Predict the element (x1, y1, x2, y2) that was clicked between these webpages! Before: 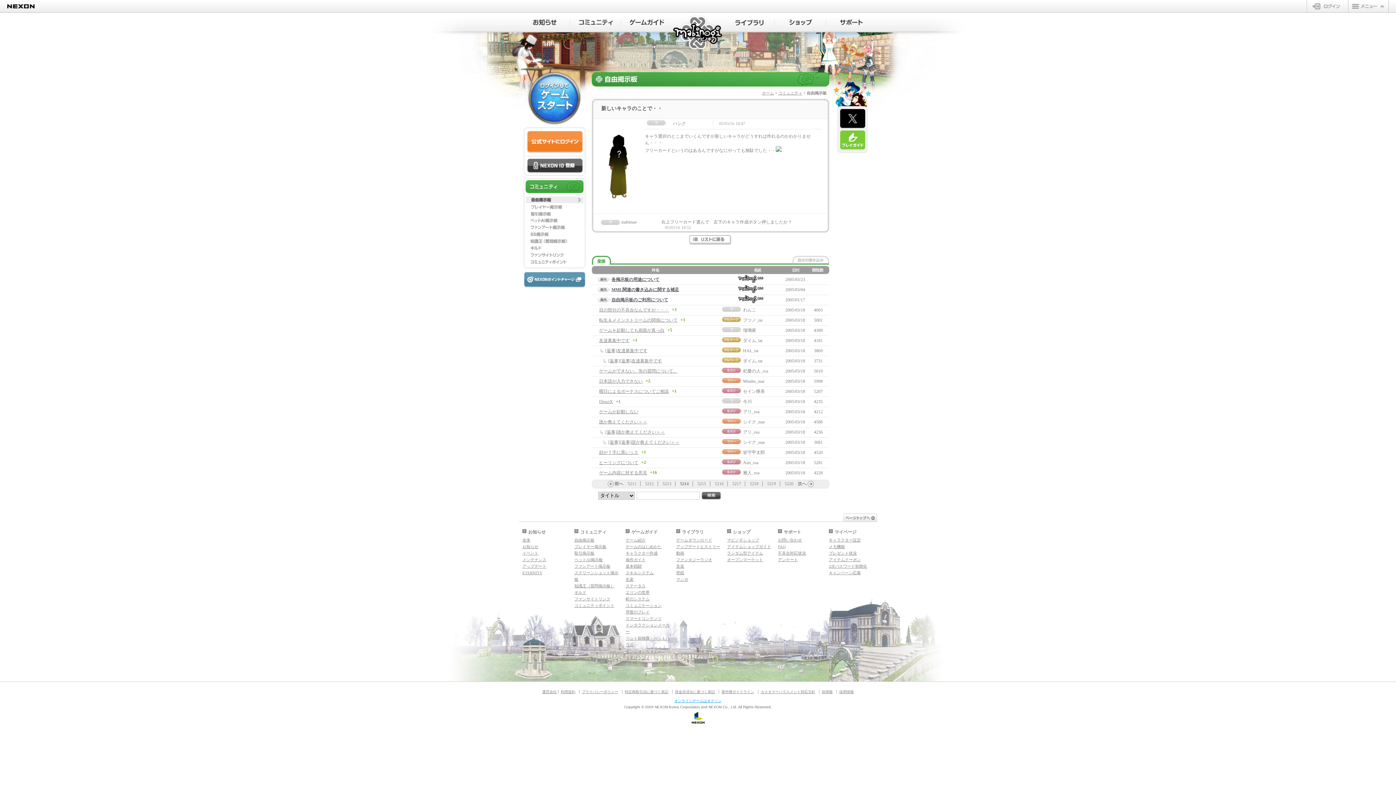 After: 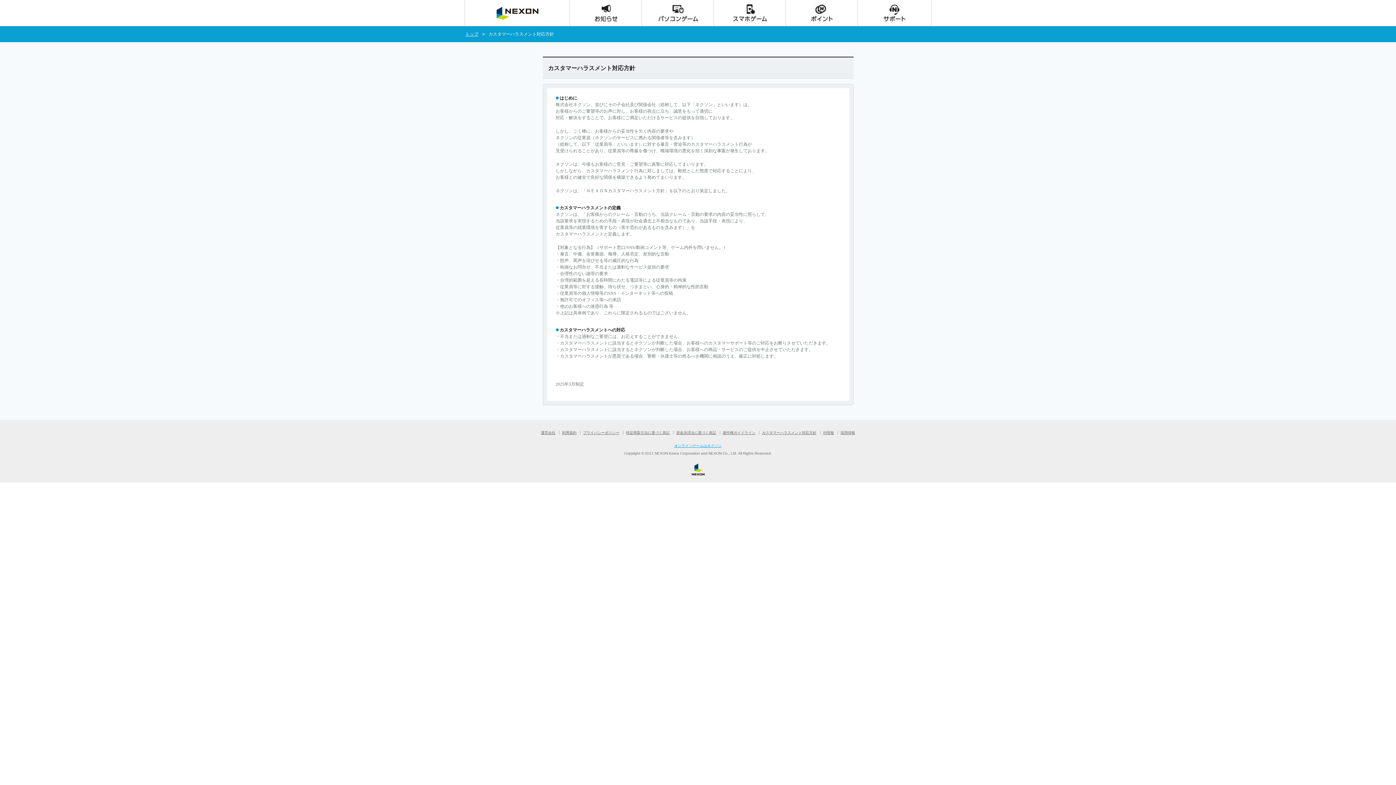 Action: label: カスタマーハラスメント対応方針 bbox: (760, 690, 815, 694)